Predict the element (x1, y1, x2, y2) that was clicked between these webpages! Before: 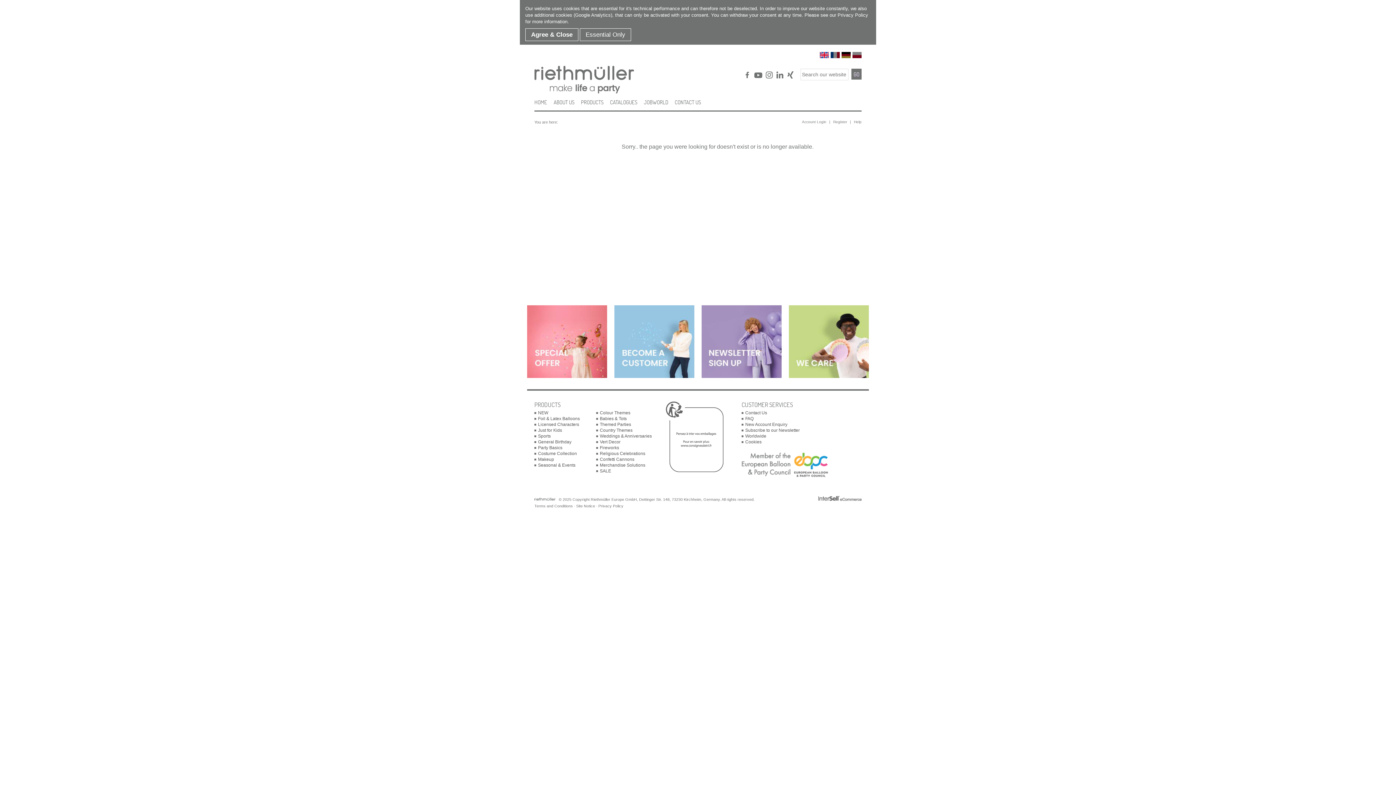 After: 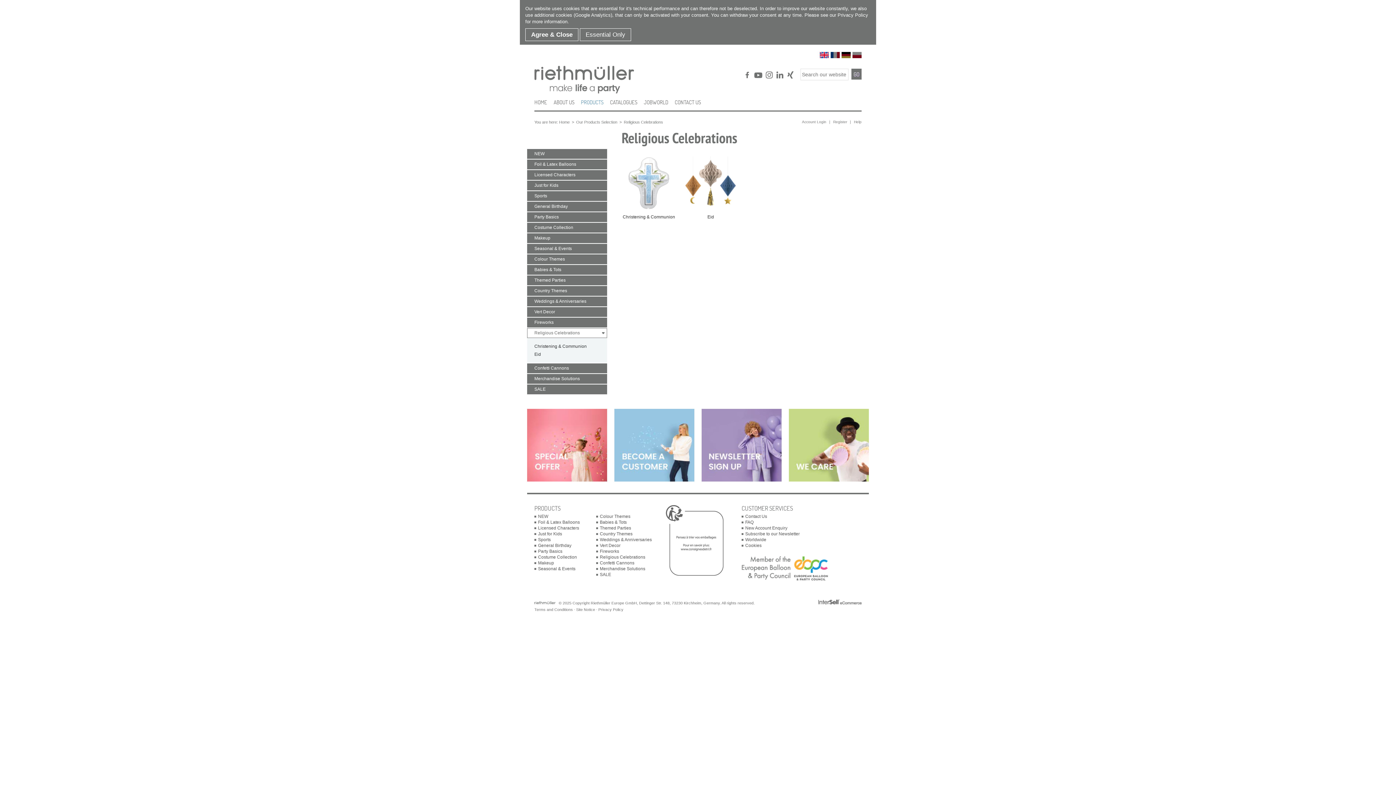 Action: label: Religious Celebrations bbox: (596, 451, 645, 456)